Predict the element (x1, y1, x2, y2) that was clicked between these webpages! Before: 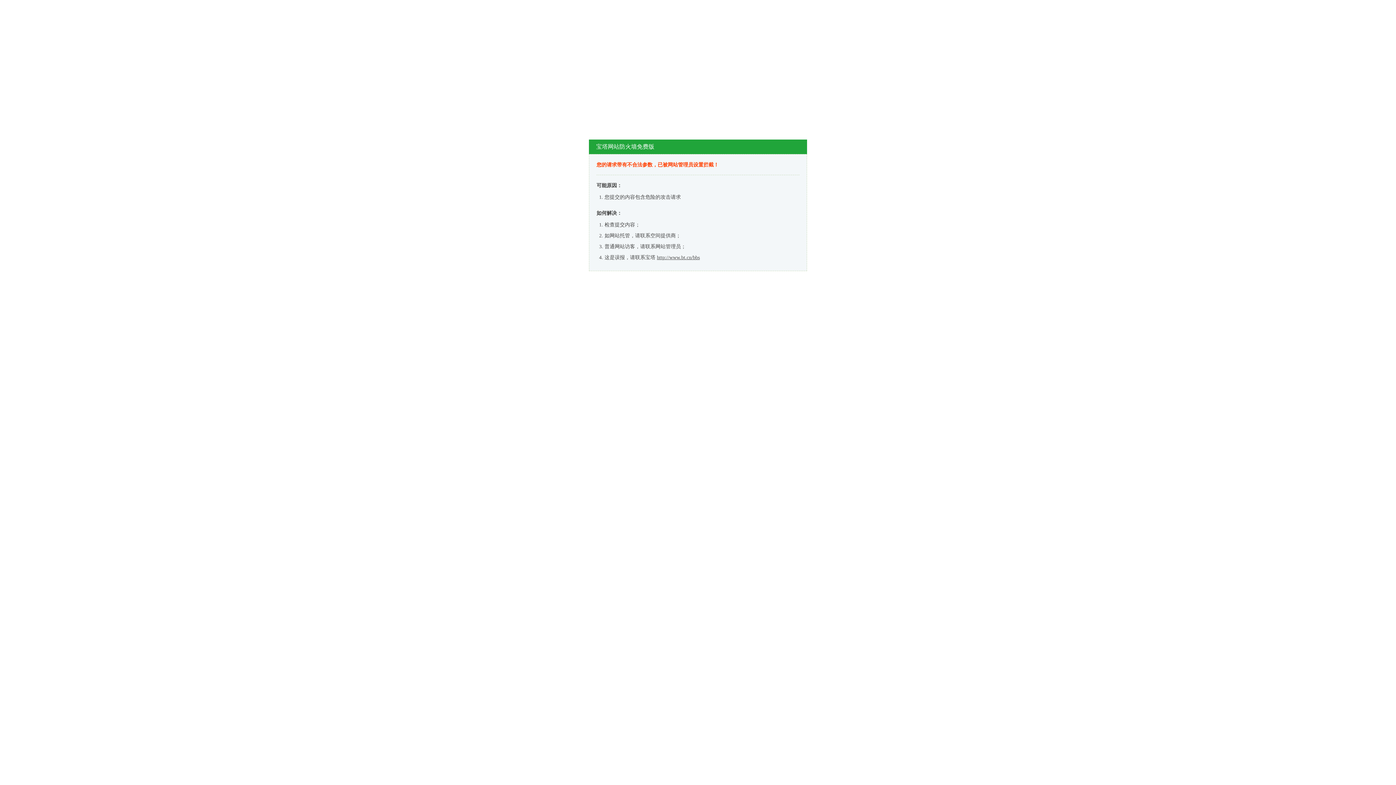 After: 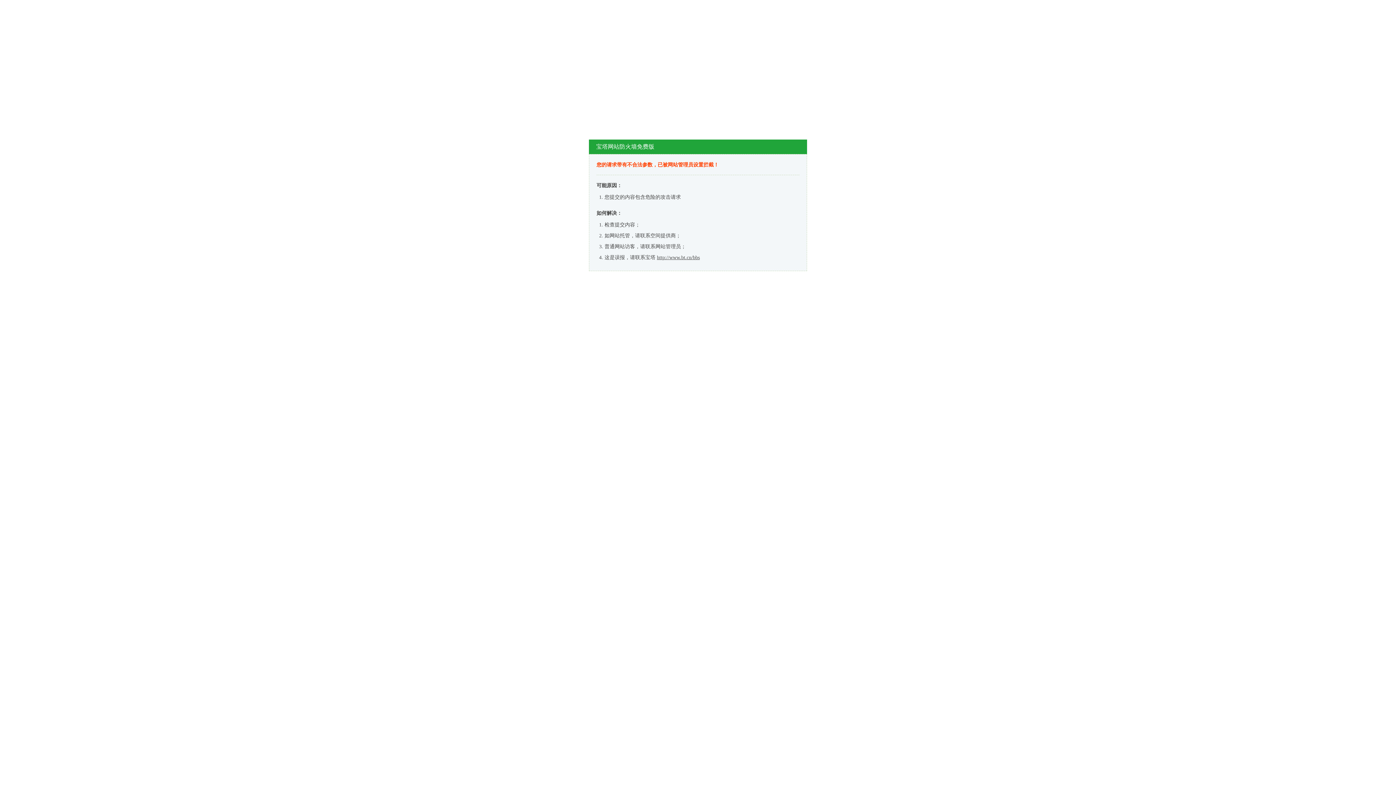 Action: label: http://www.bt.cn/bbs bbox: (657, 254, 700, 260)